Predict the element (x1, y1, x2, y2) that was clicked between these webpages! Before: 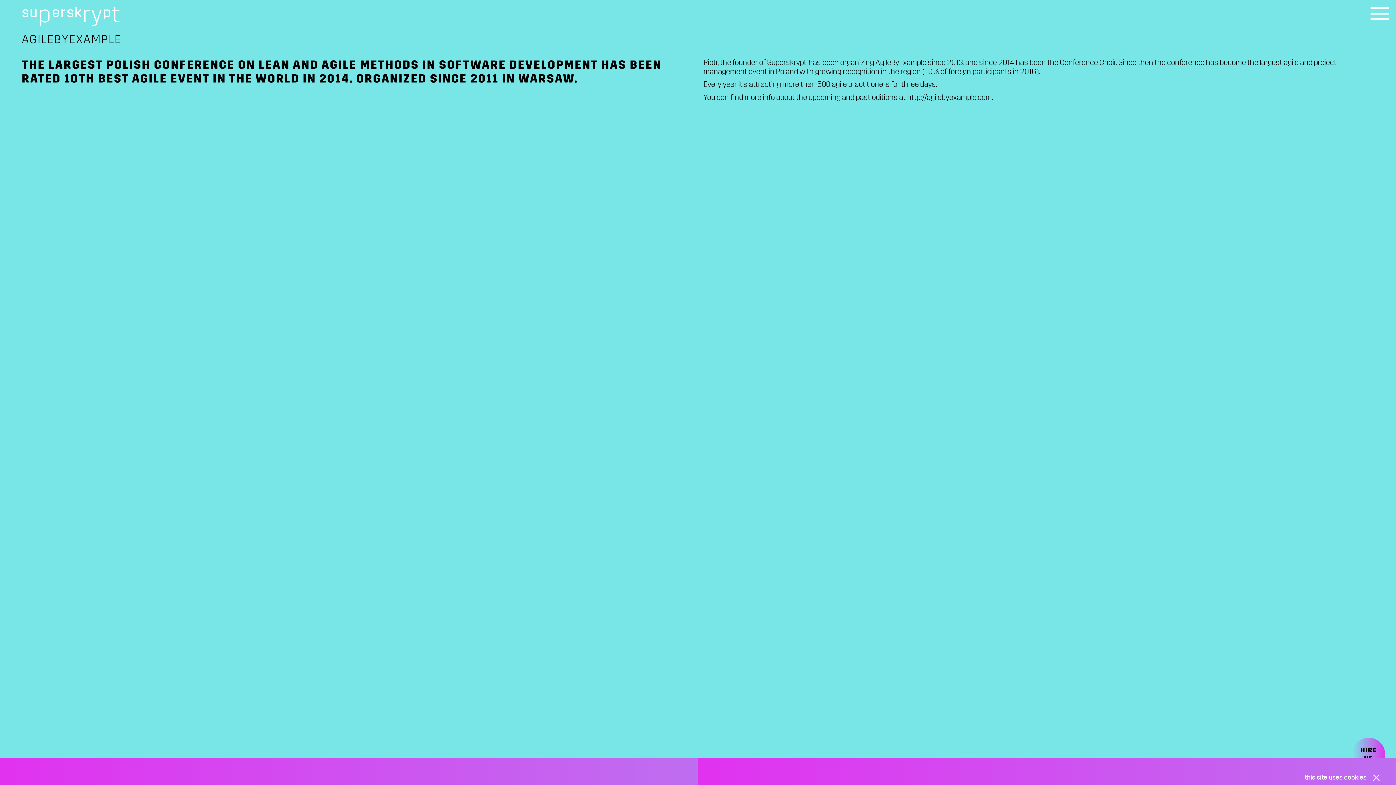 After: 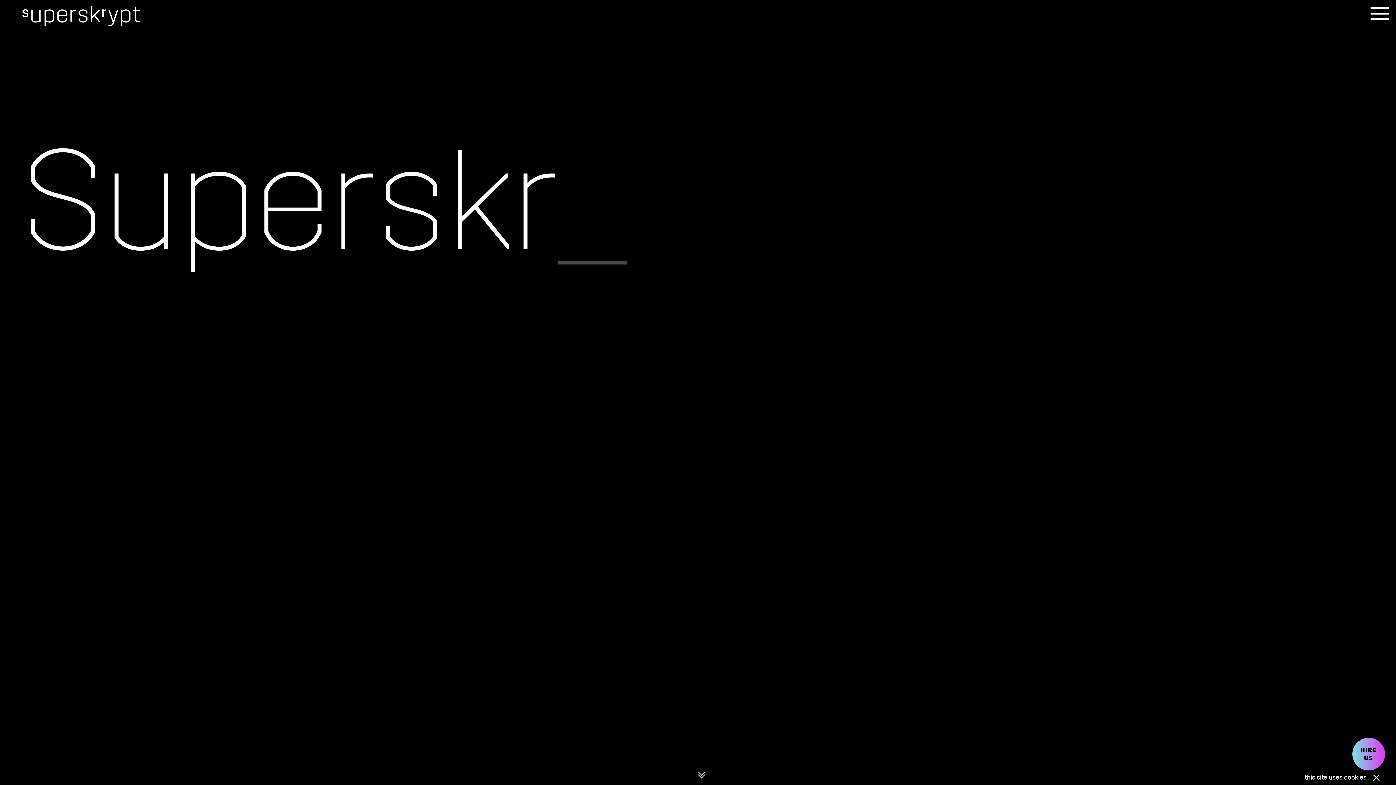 Action: label: superskrypt bbox: (16, 0, 120, 32)